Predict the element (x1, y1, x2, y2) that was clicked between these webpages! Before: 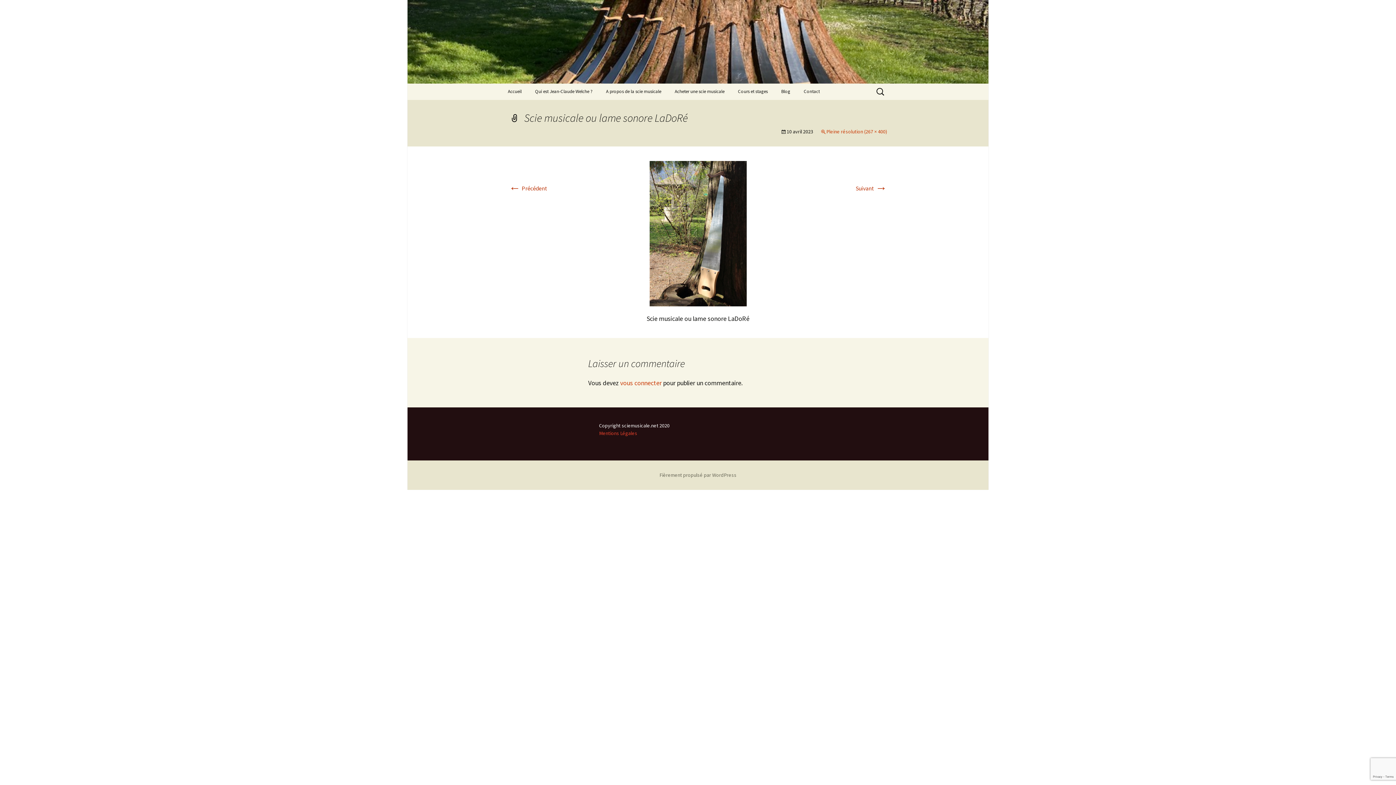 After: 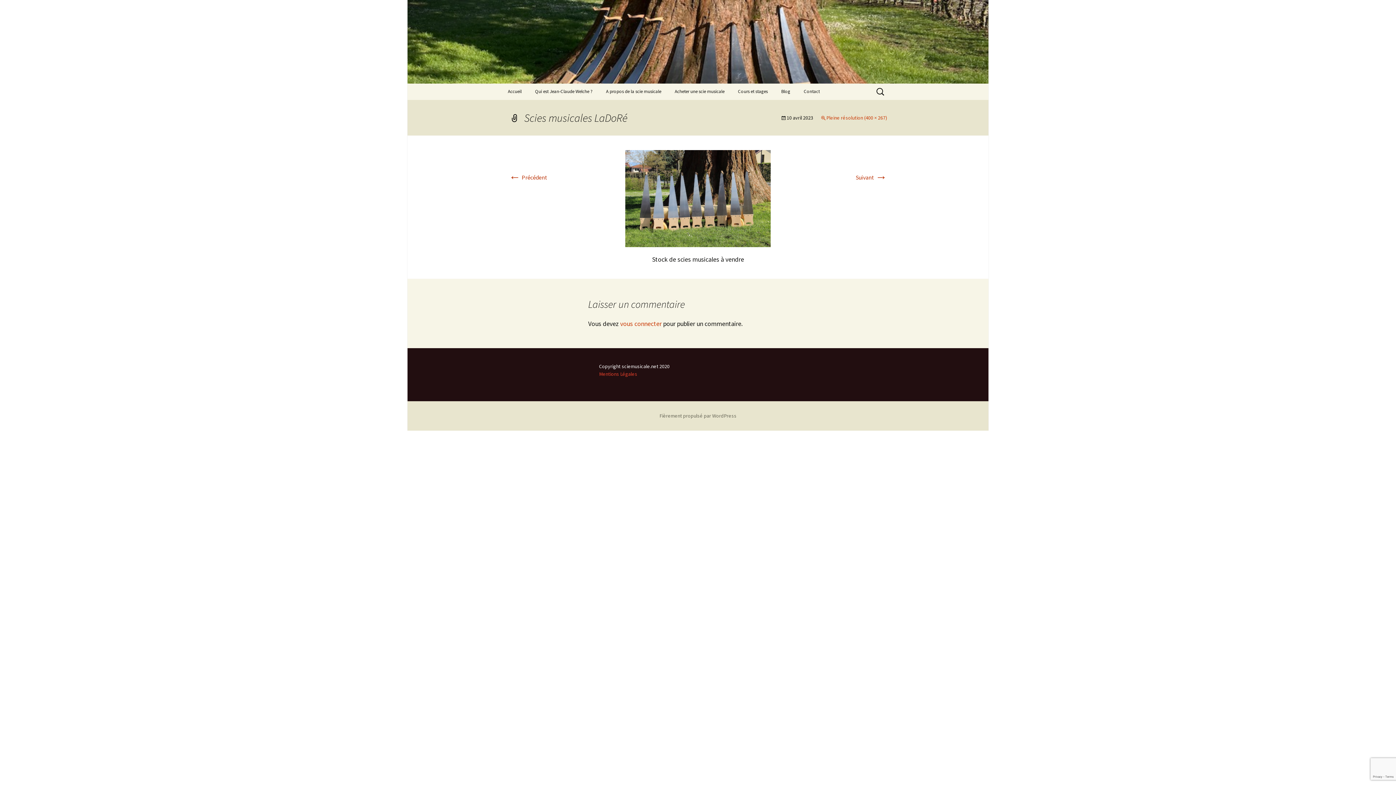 Action: label: ← Précédent bbox: (509, 184, 547, 192)